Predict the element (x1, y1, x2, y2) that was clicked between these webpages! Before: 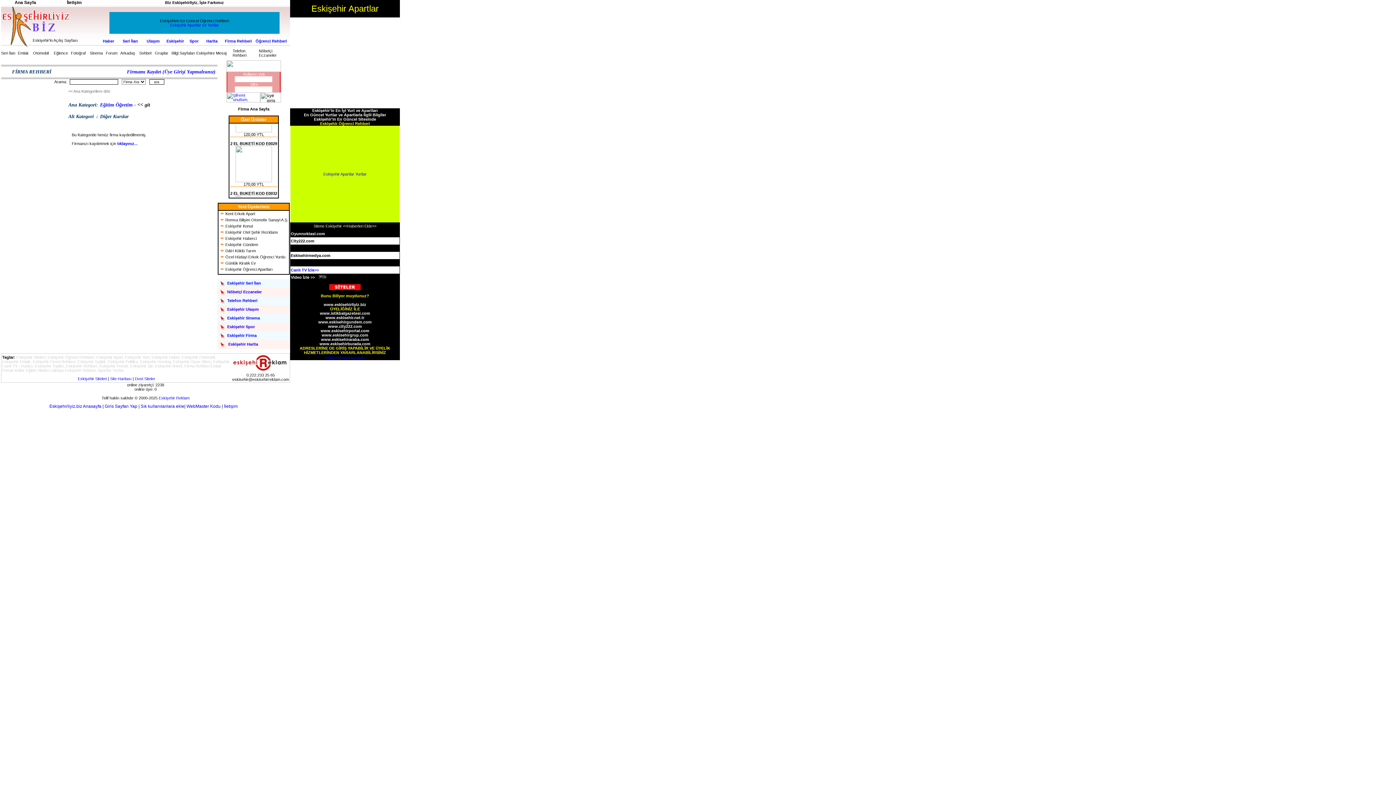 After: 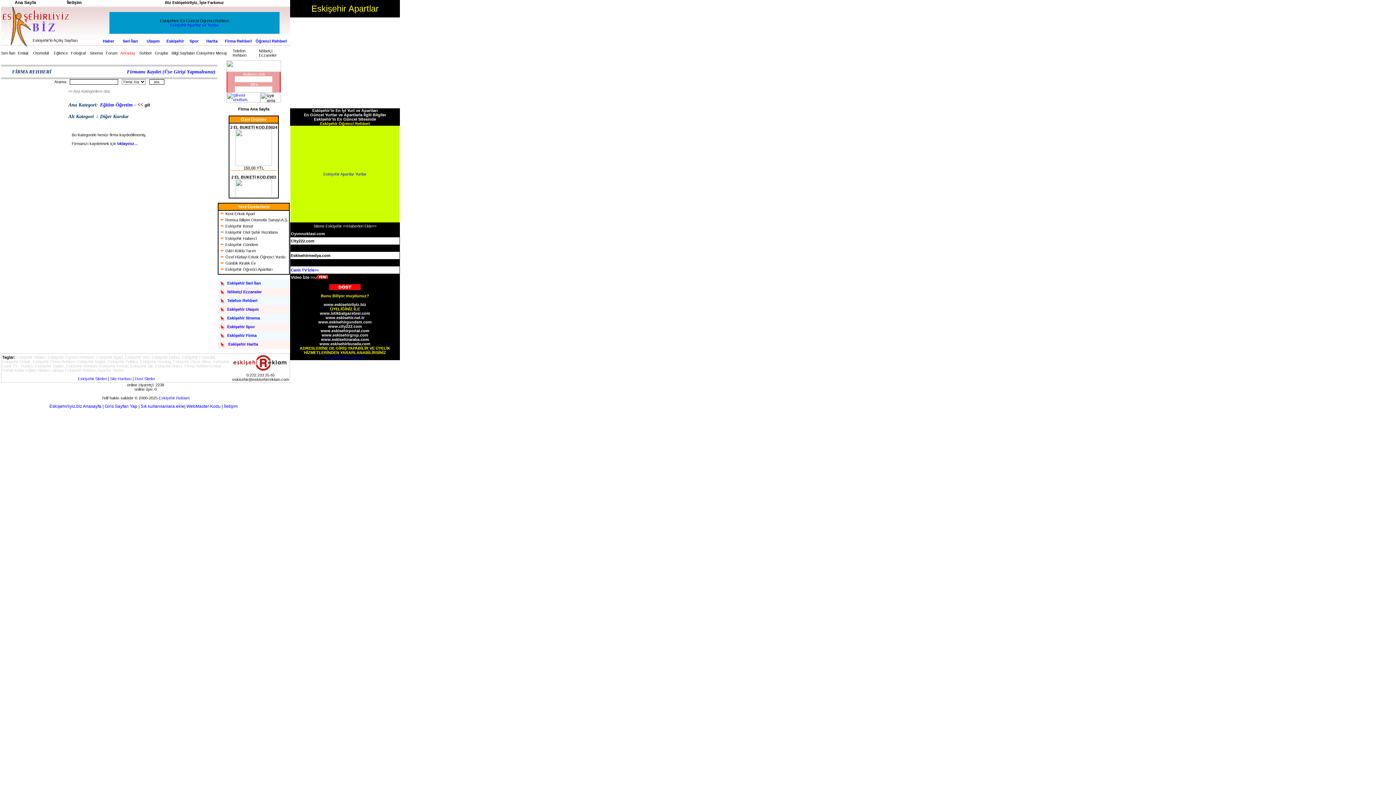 Action: label: Arkadaş bbox: (120, 50, 135, 55)